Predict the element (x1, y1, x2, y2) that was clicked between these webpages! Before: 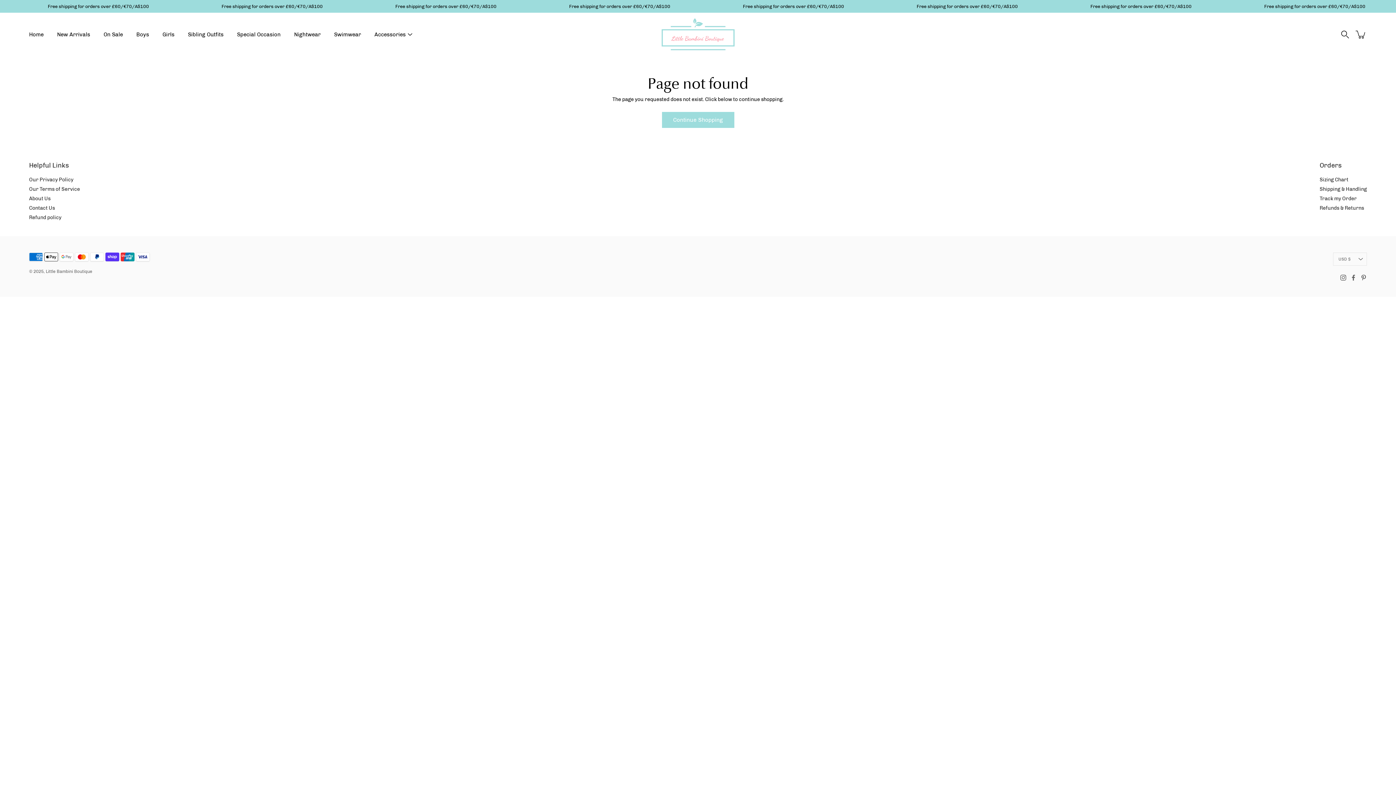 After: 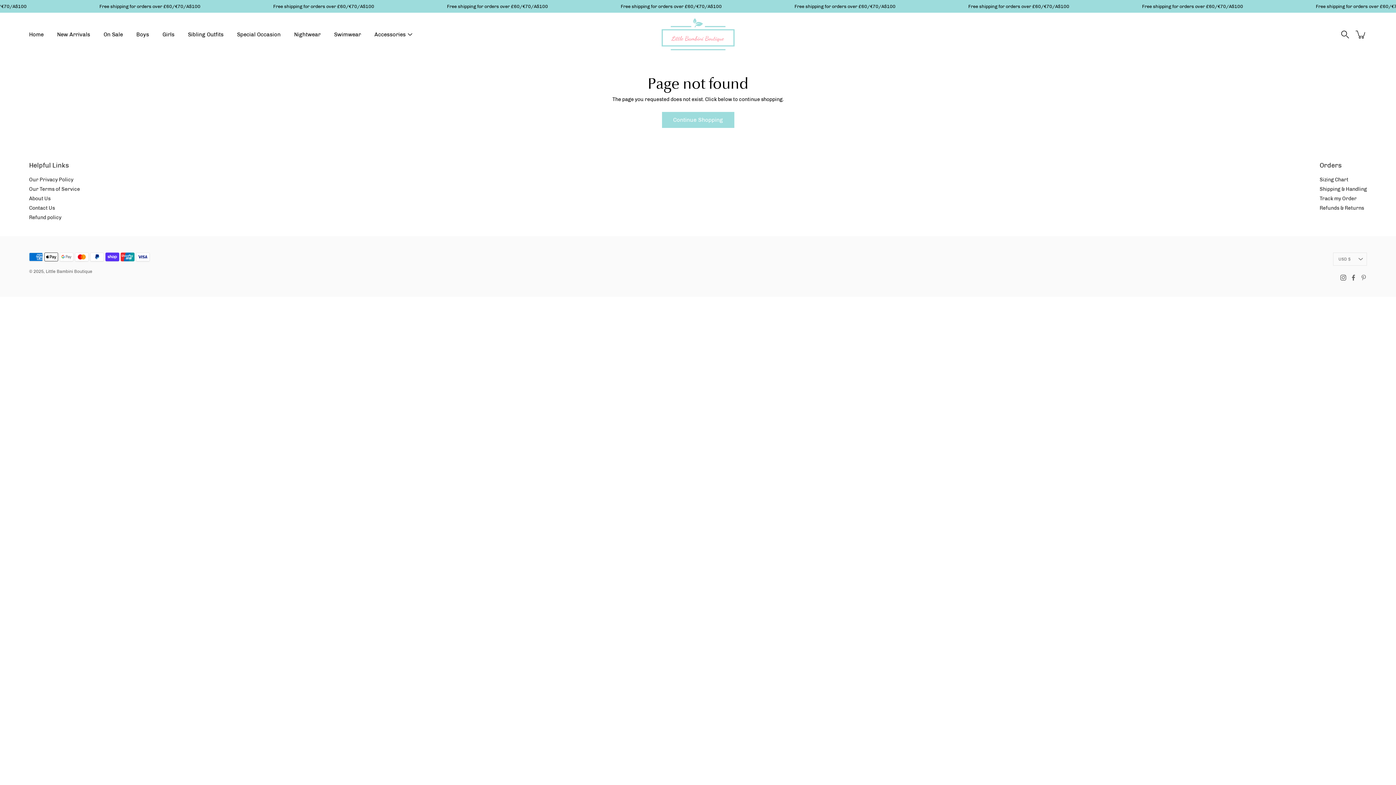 Action: label: Pinterest bbox: (1360, 274, 1367, 280)